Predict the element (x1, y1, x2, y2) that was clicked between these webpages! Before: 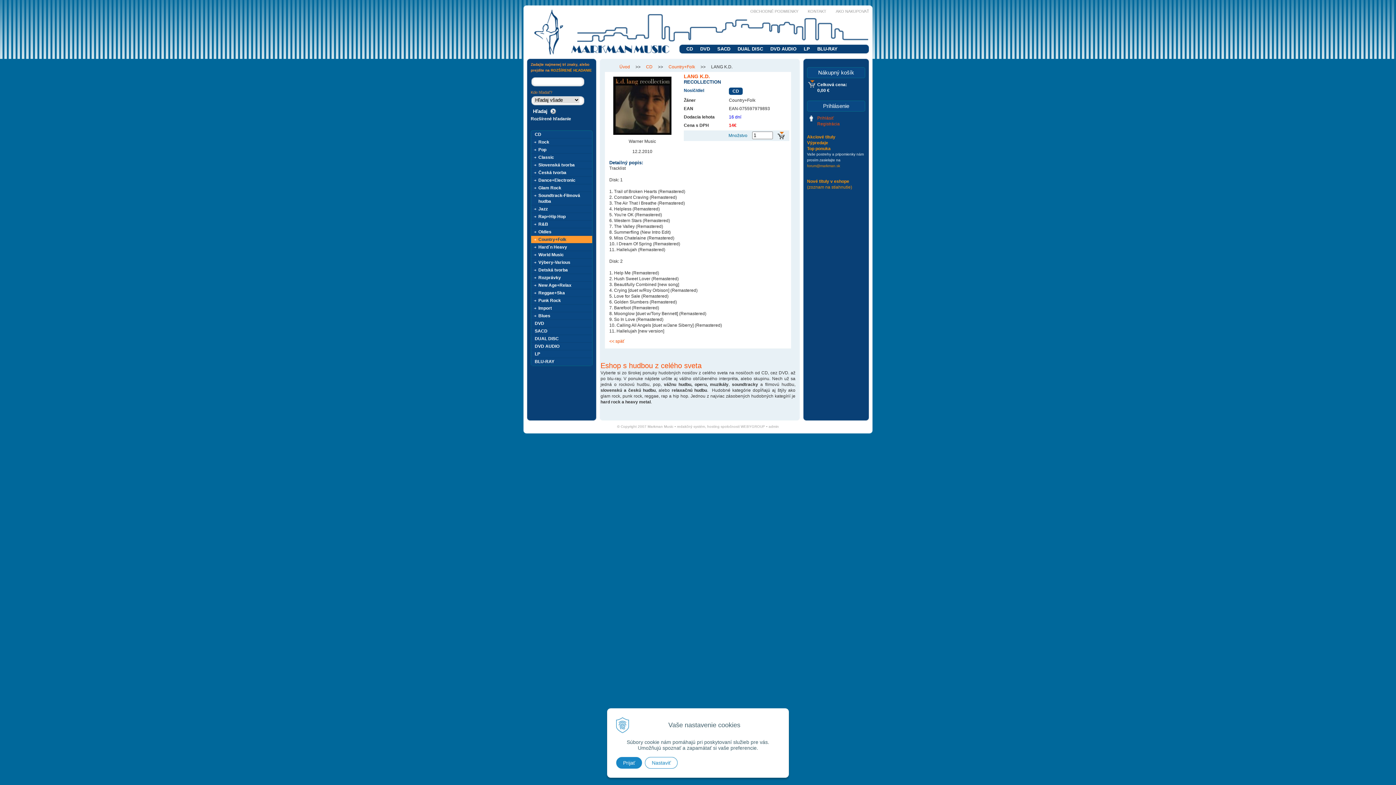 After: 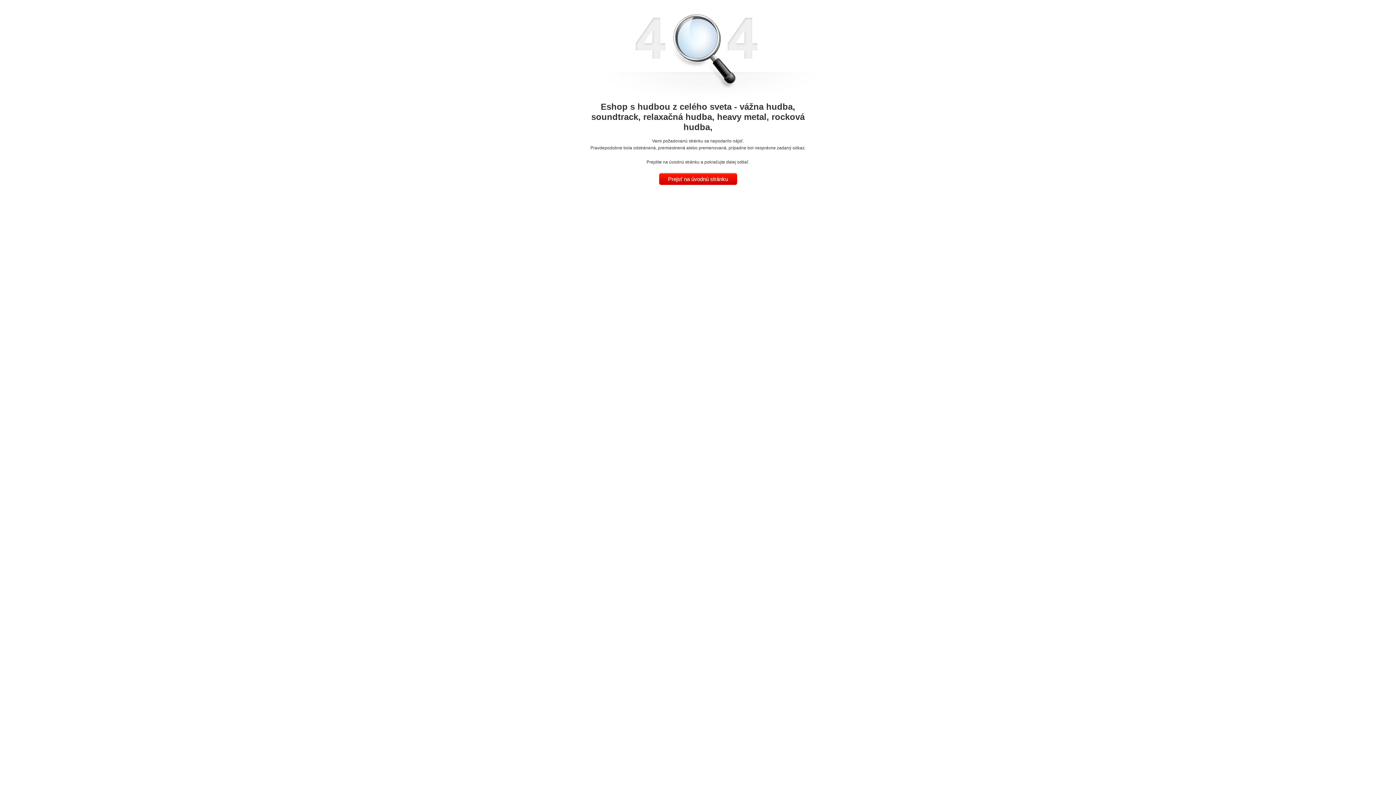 Action: bbox: (768, 424, 779, 428) label: admin